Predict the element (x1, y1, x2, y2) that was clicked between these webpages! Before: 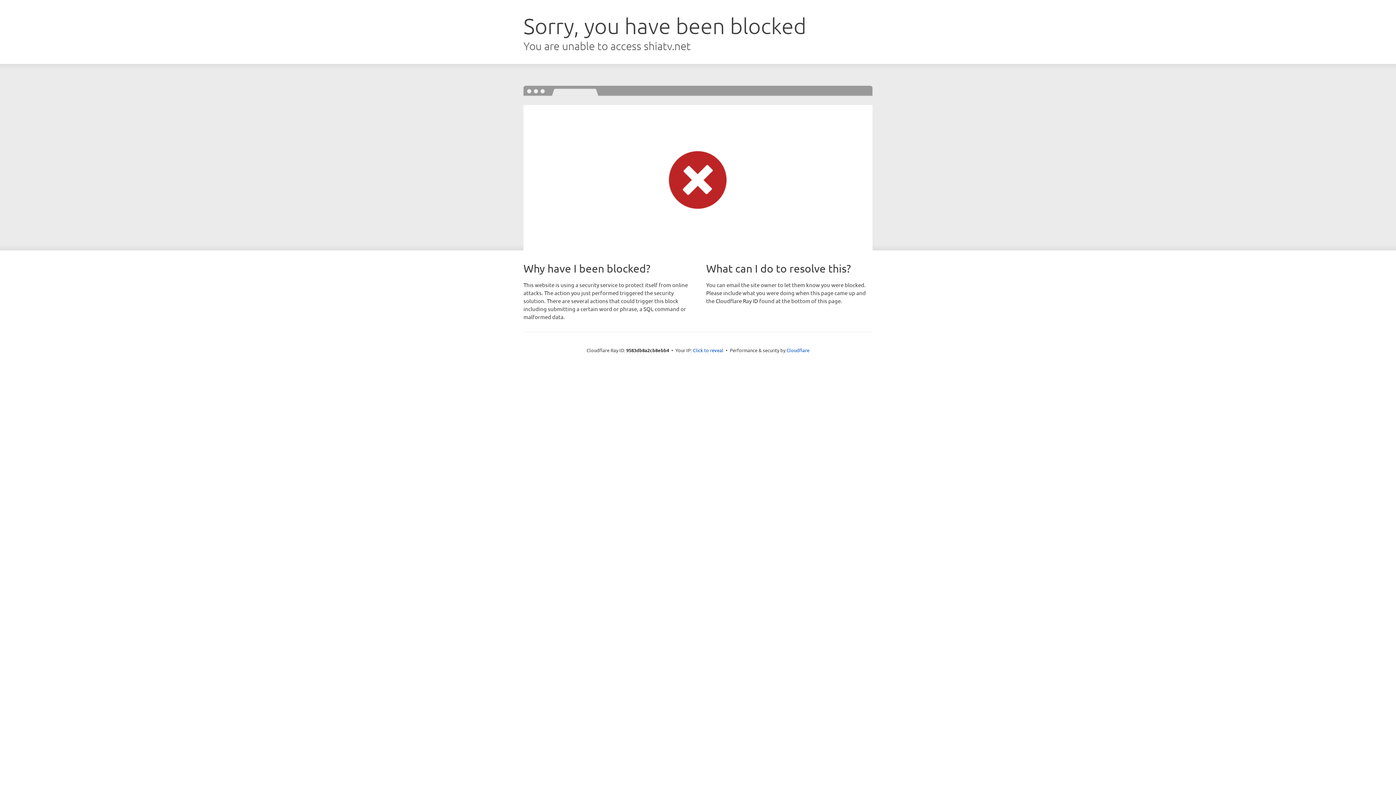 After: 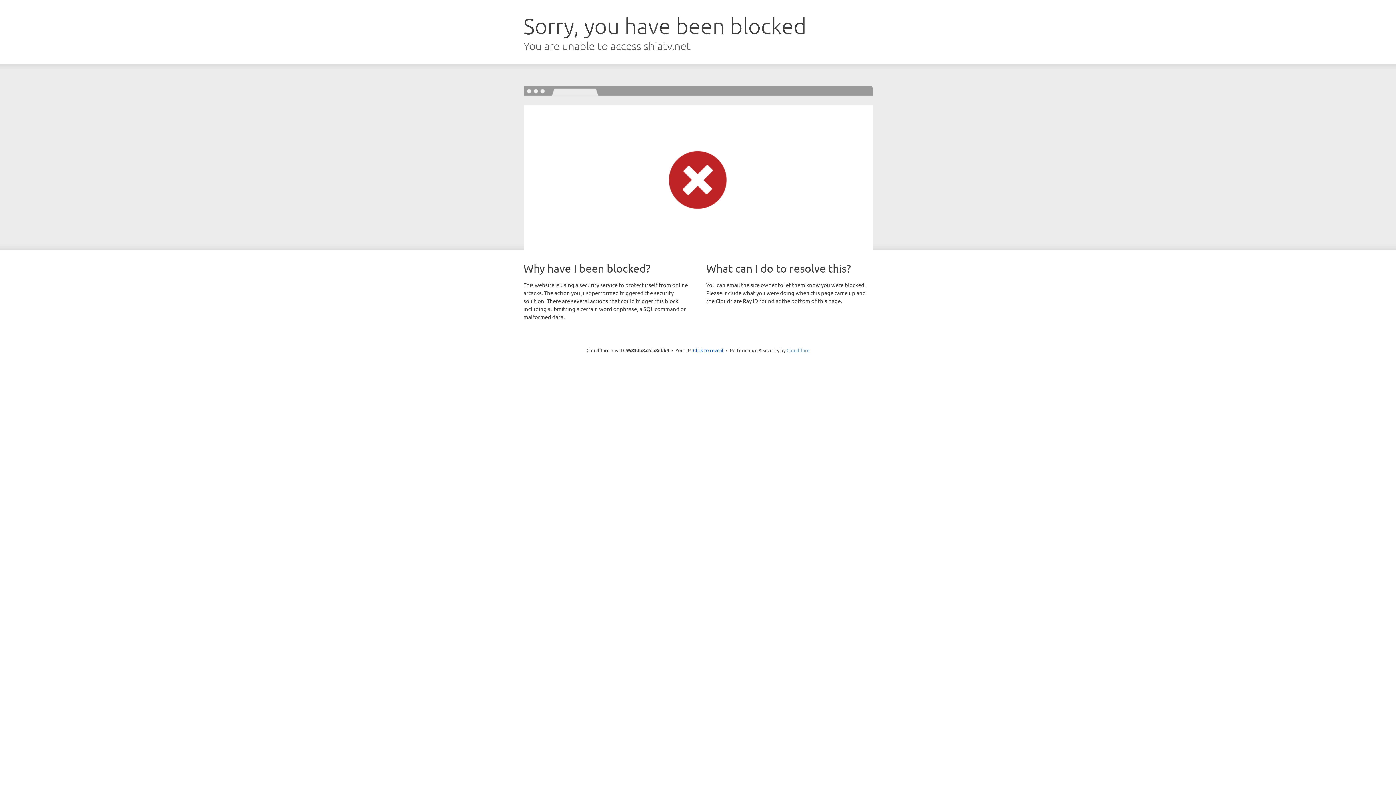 Action: bbox: (786, 347, 809, 353) label: Cloudflare